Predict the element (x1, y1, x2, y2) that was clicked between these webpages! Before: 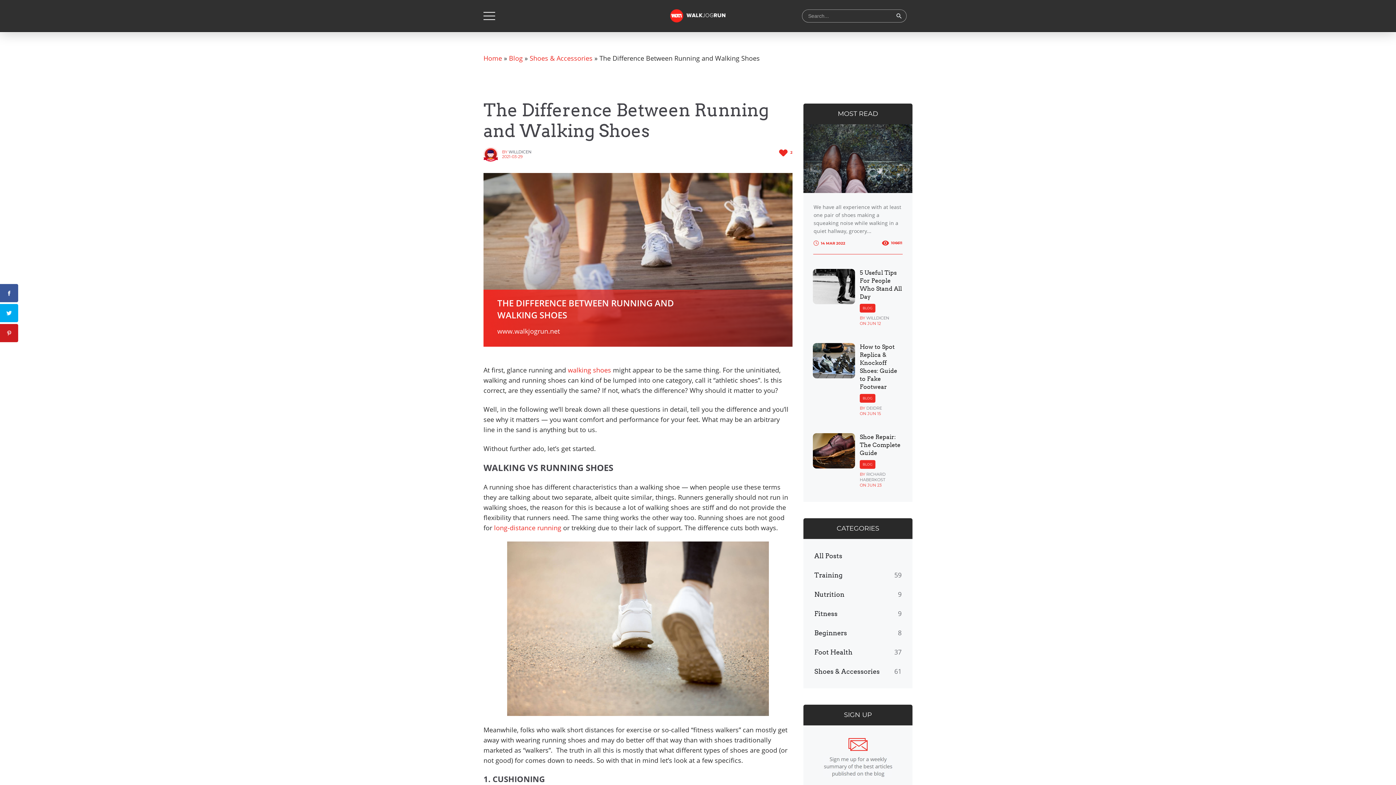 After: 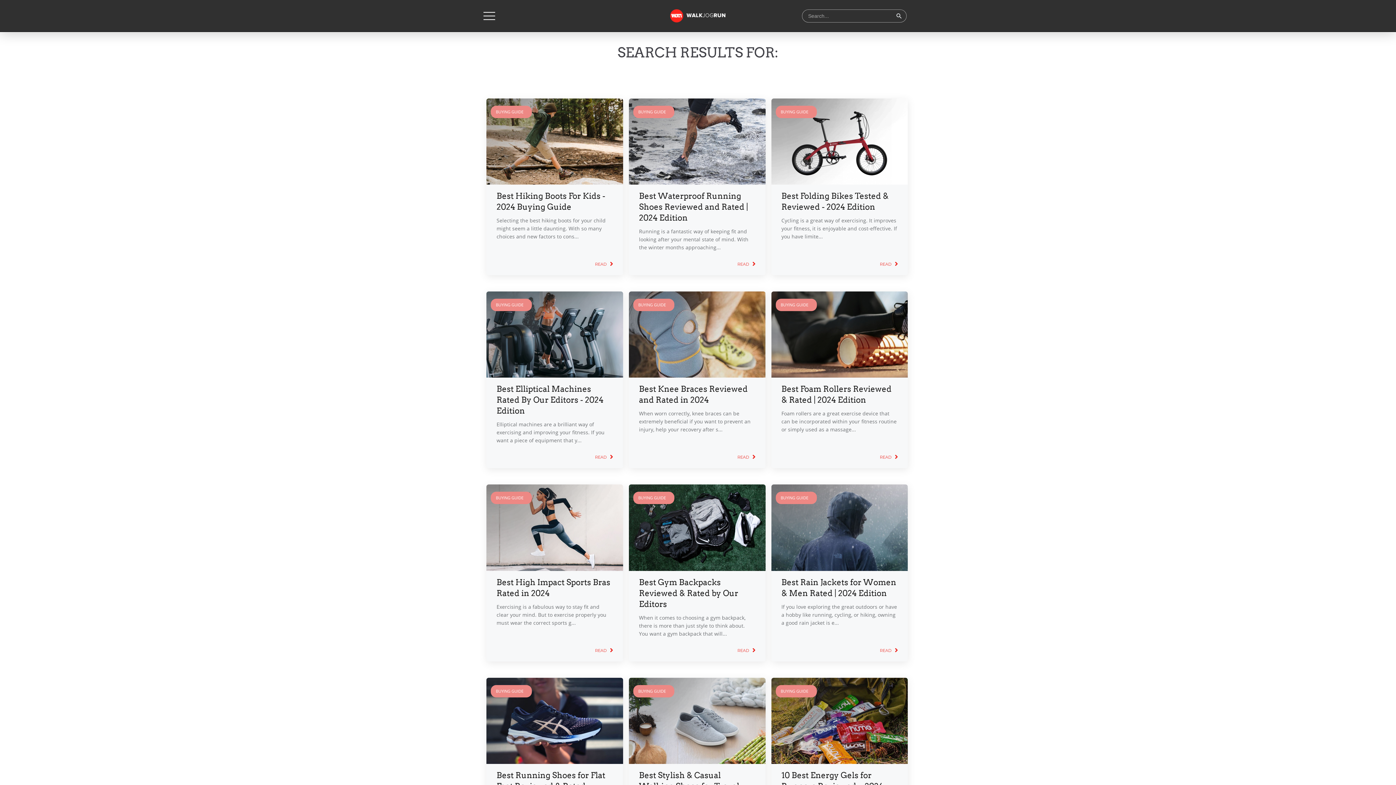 Action: bbox: (894, 9, 904, 22)